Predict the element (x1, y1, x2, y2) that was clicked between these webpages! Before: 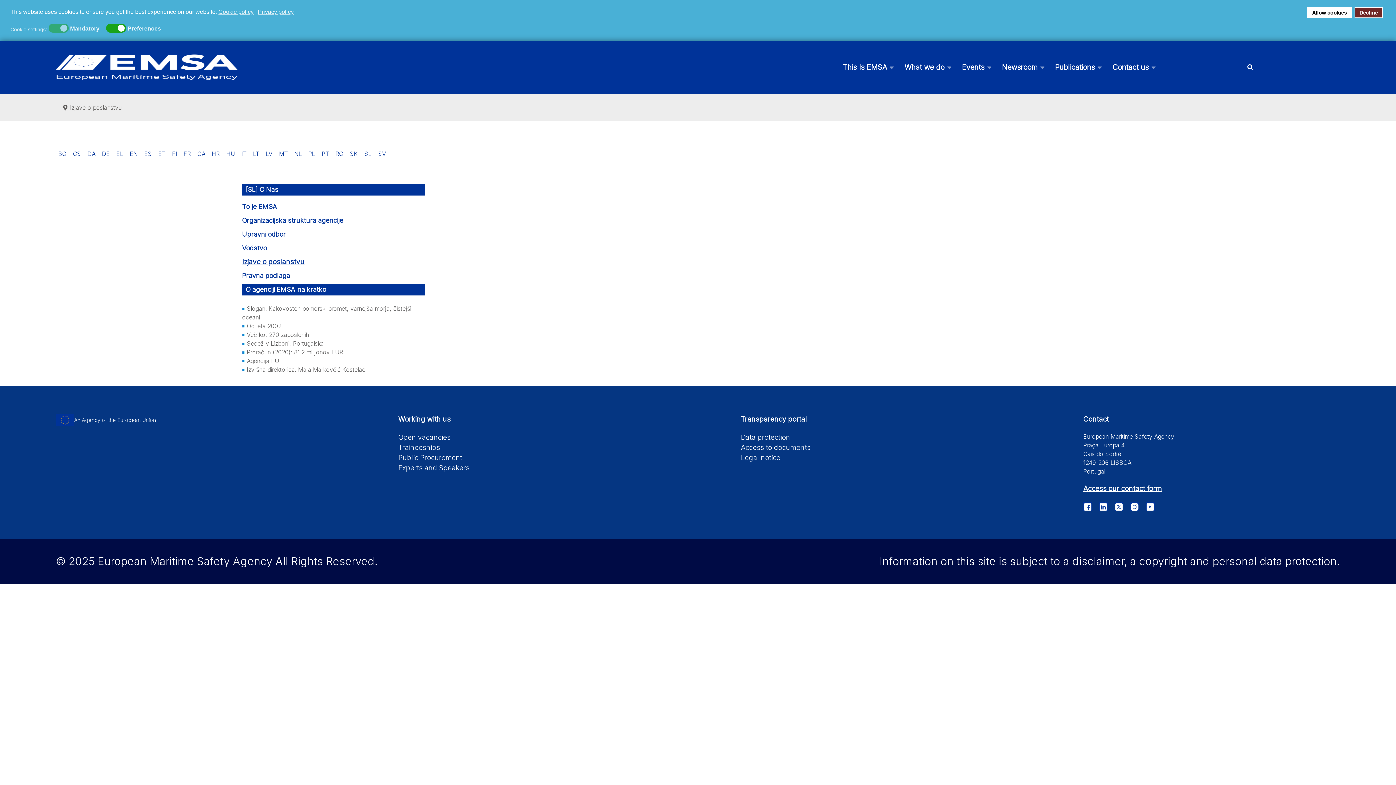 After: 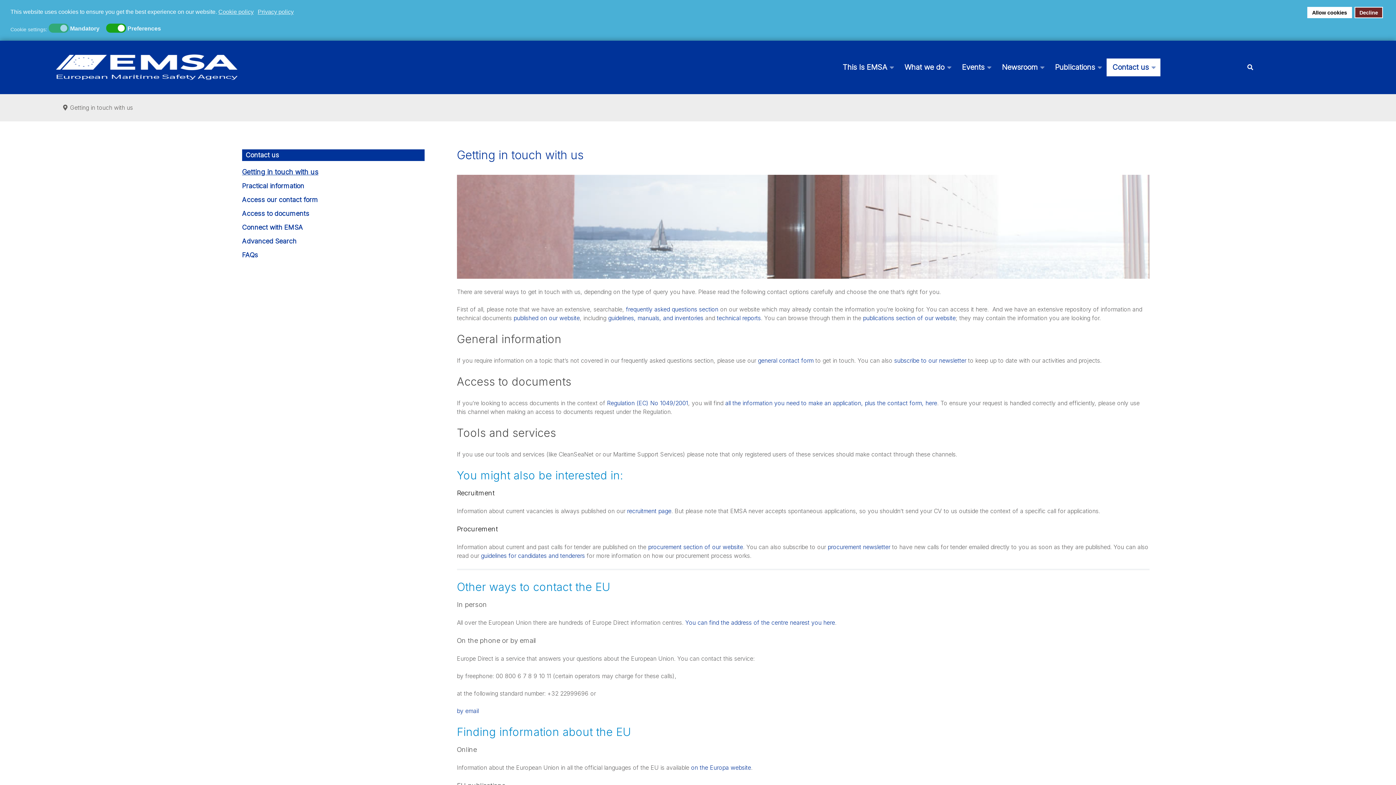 Action: label: Contact bbox: (1083, 415, 1109, 423)